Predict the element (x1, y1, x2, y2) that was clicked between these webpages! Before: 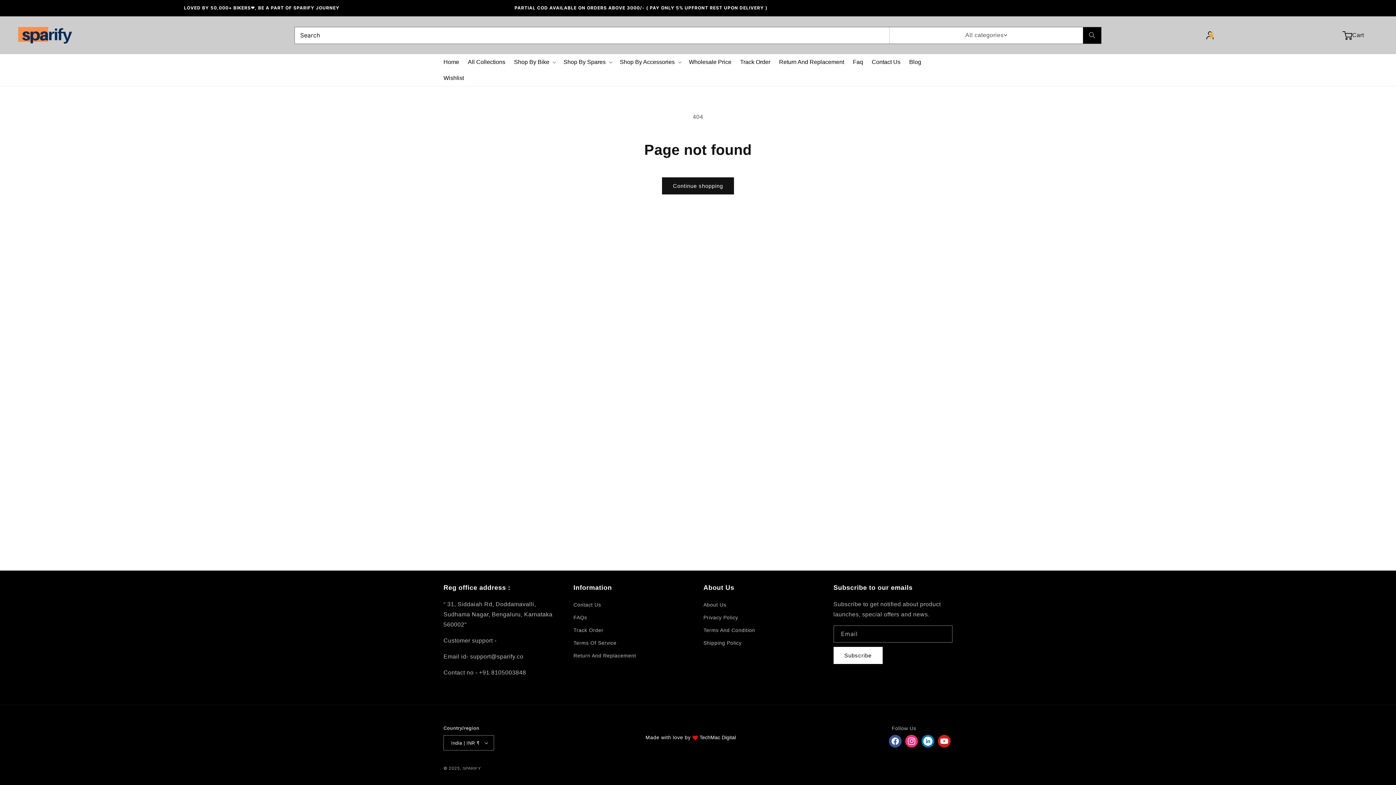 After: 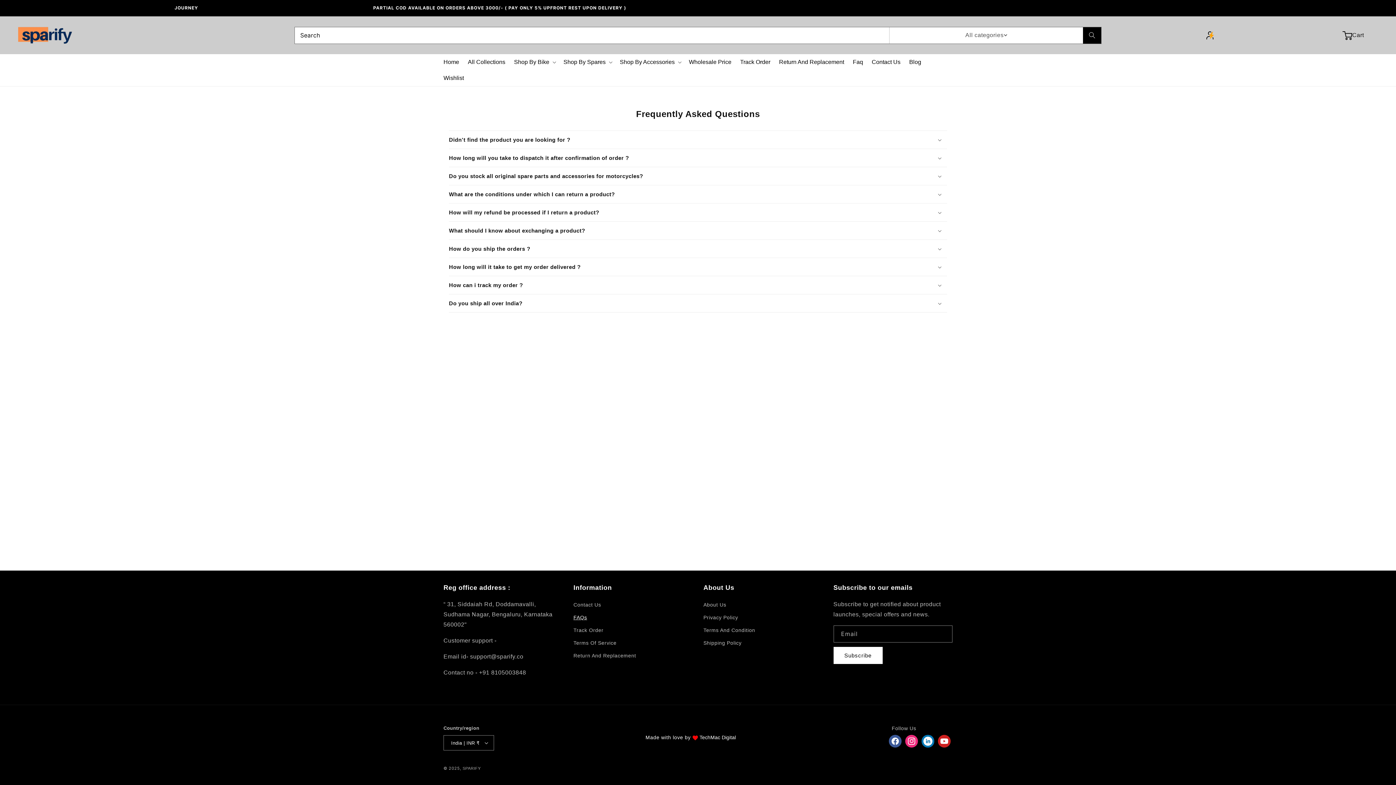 Action: label: FAQs bbox: (573, 611, 587, 624)